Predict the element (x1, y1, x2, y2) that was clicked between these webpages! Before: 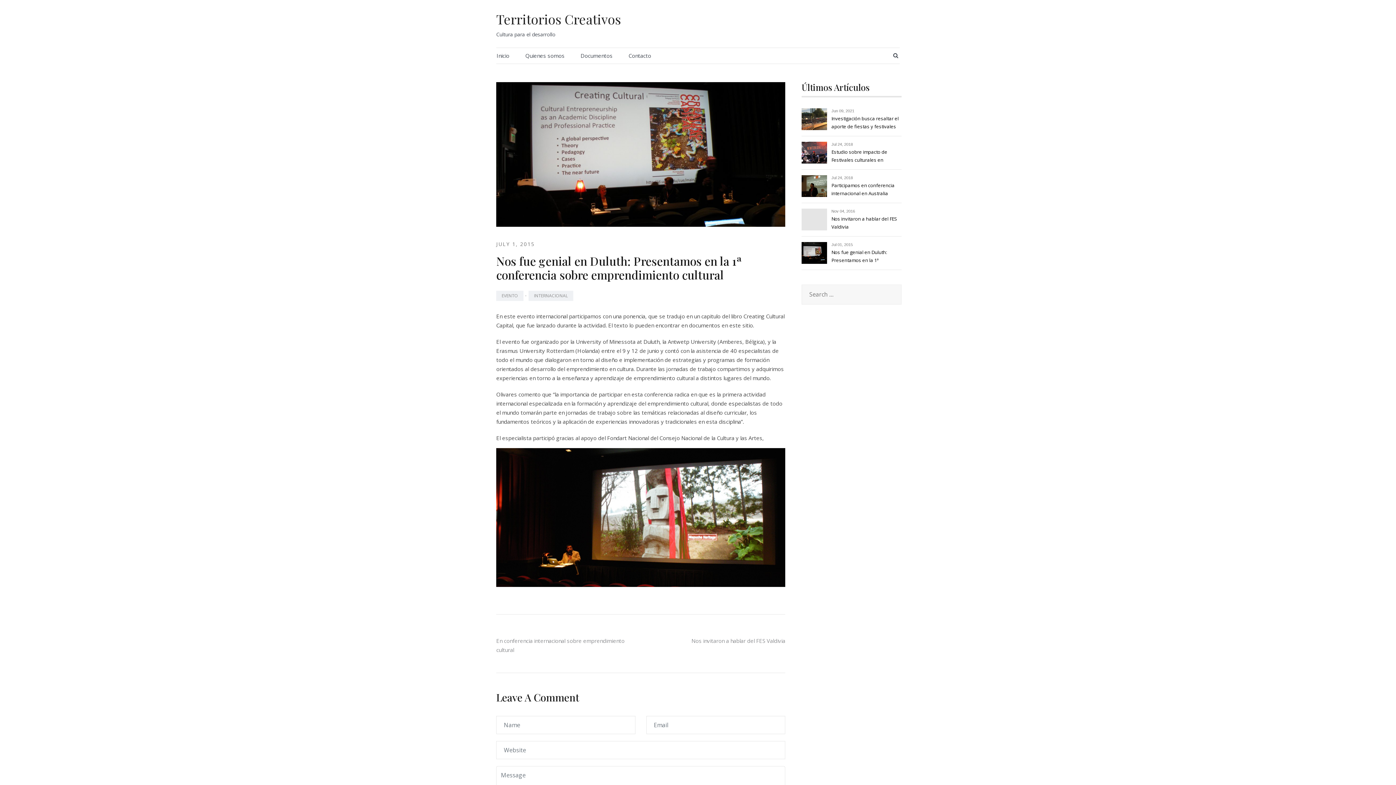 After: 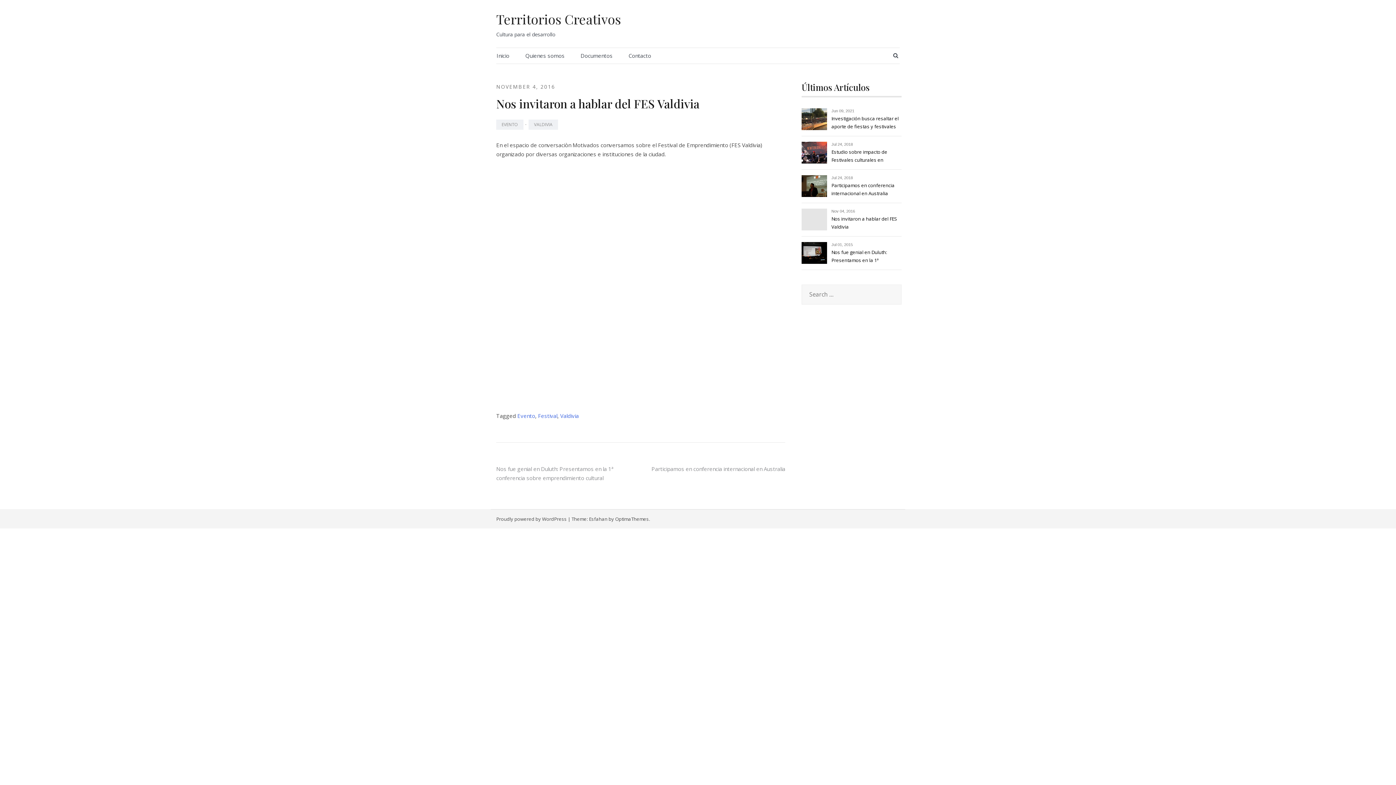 Action: bbox: (691, 637, 785, 644) label: Nos invitaron a hablar del FES Valdivia